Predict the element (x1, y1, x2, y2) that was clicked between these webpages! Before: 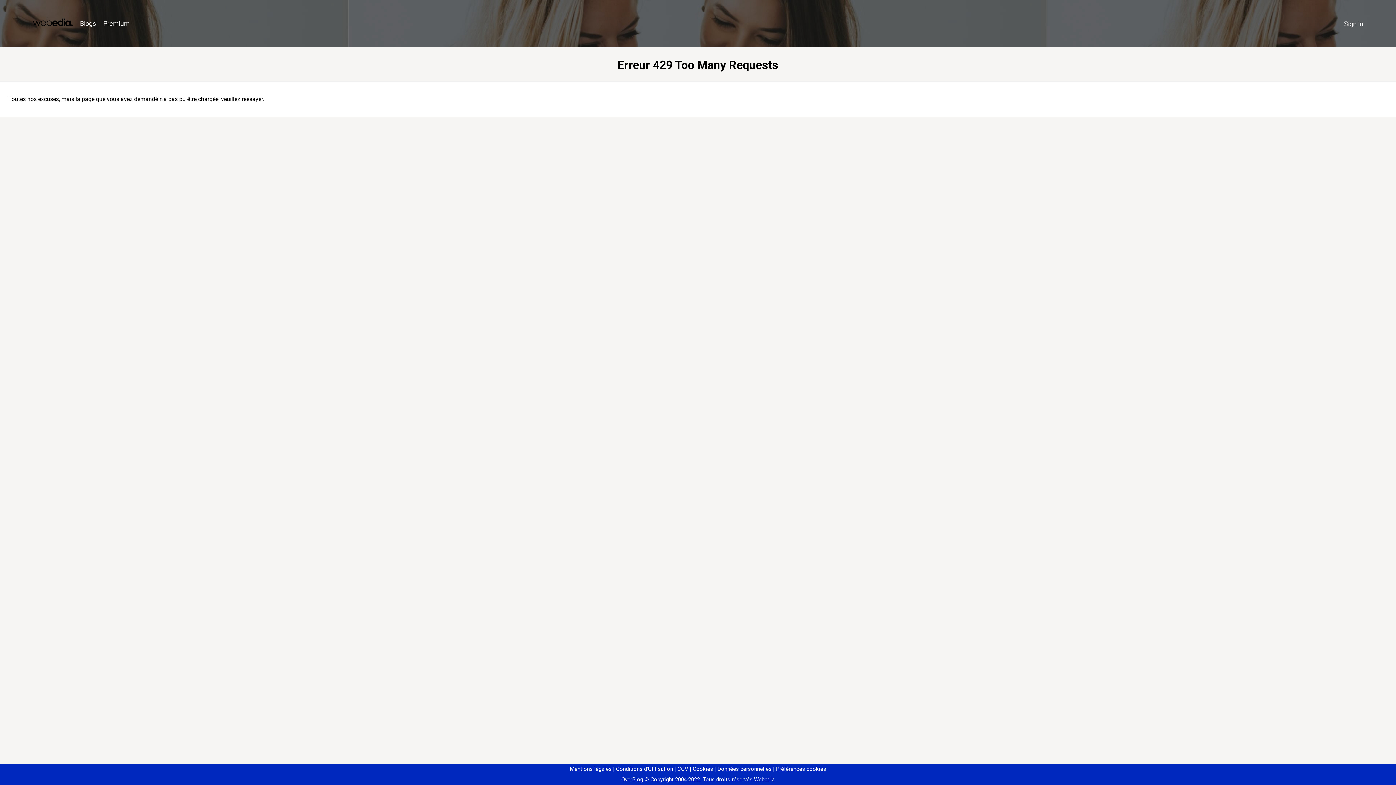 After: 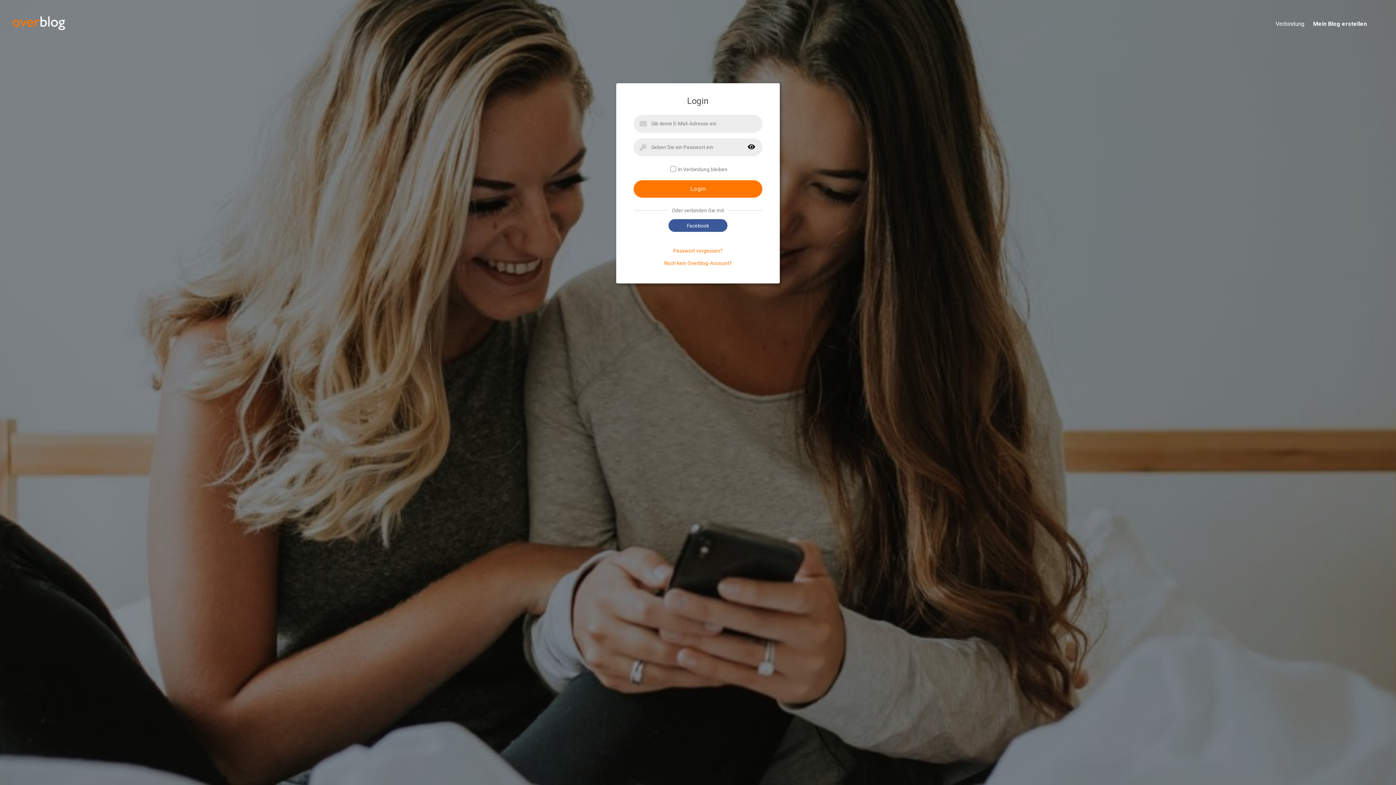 Action: bbox: (1340, 16, 1367, 31) label: Sign in